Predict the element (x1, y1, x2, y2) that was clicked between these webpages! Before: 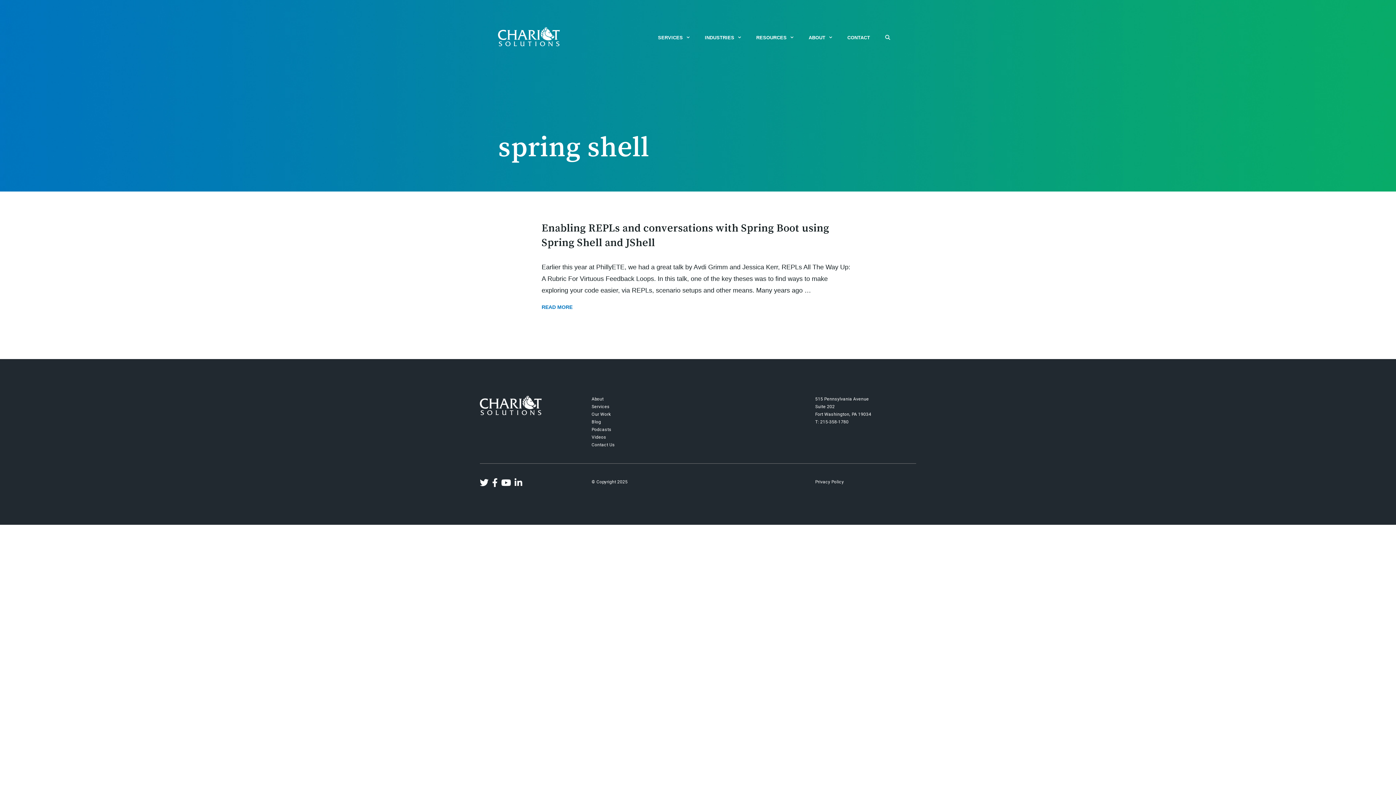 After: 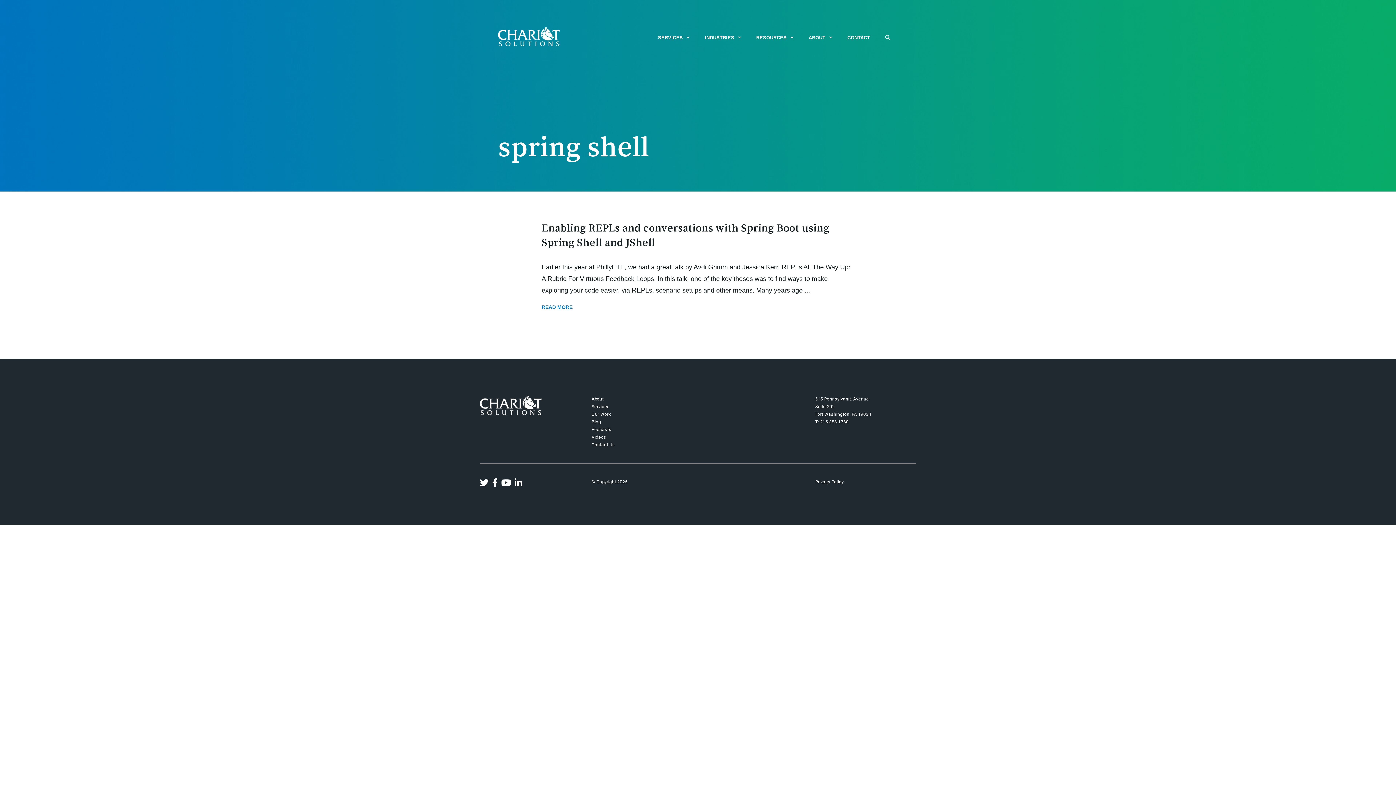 Action: bbox: (480, 482, 488, 487)